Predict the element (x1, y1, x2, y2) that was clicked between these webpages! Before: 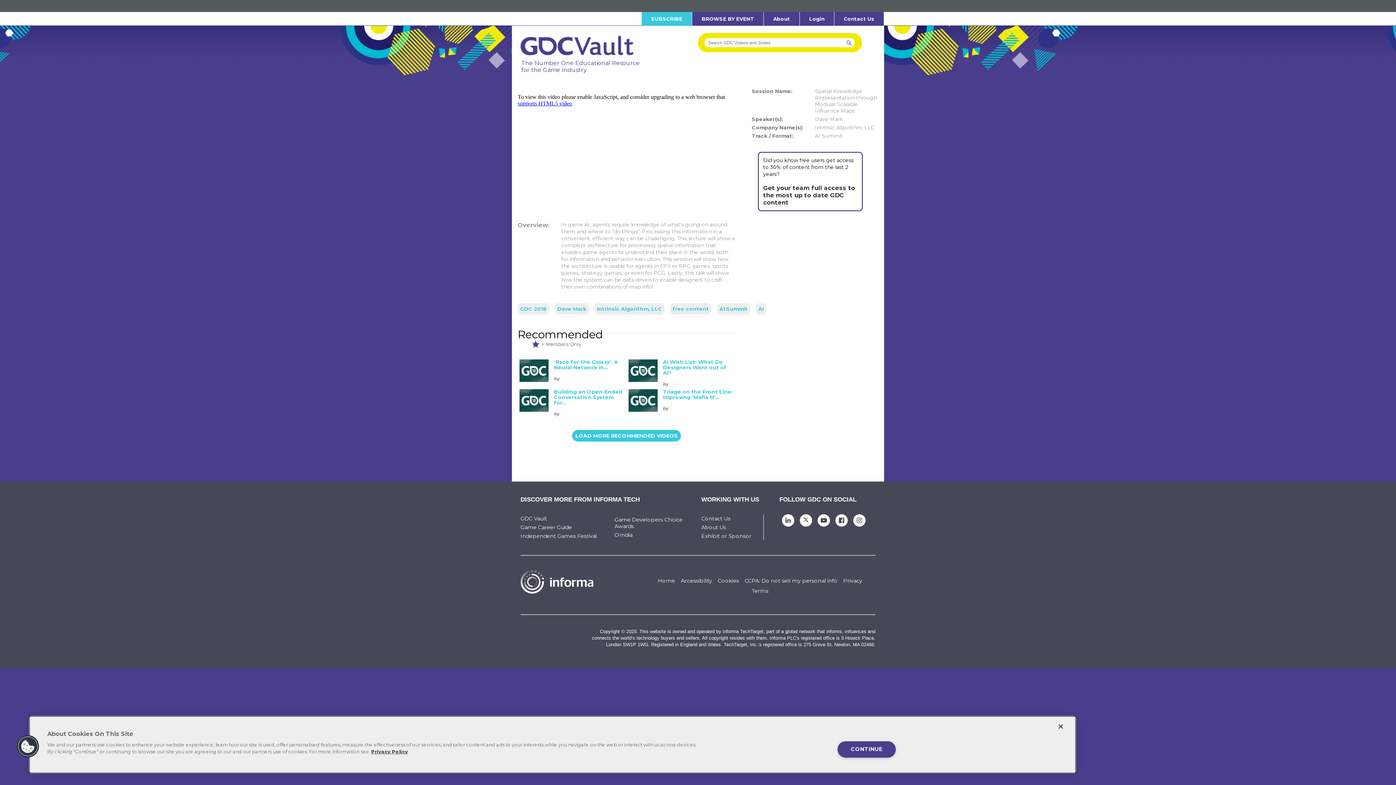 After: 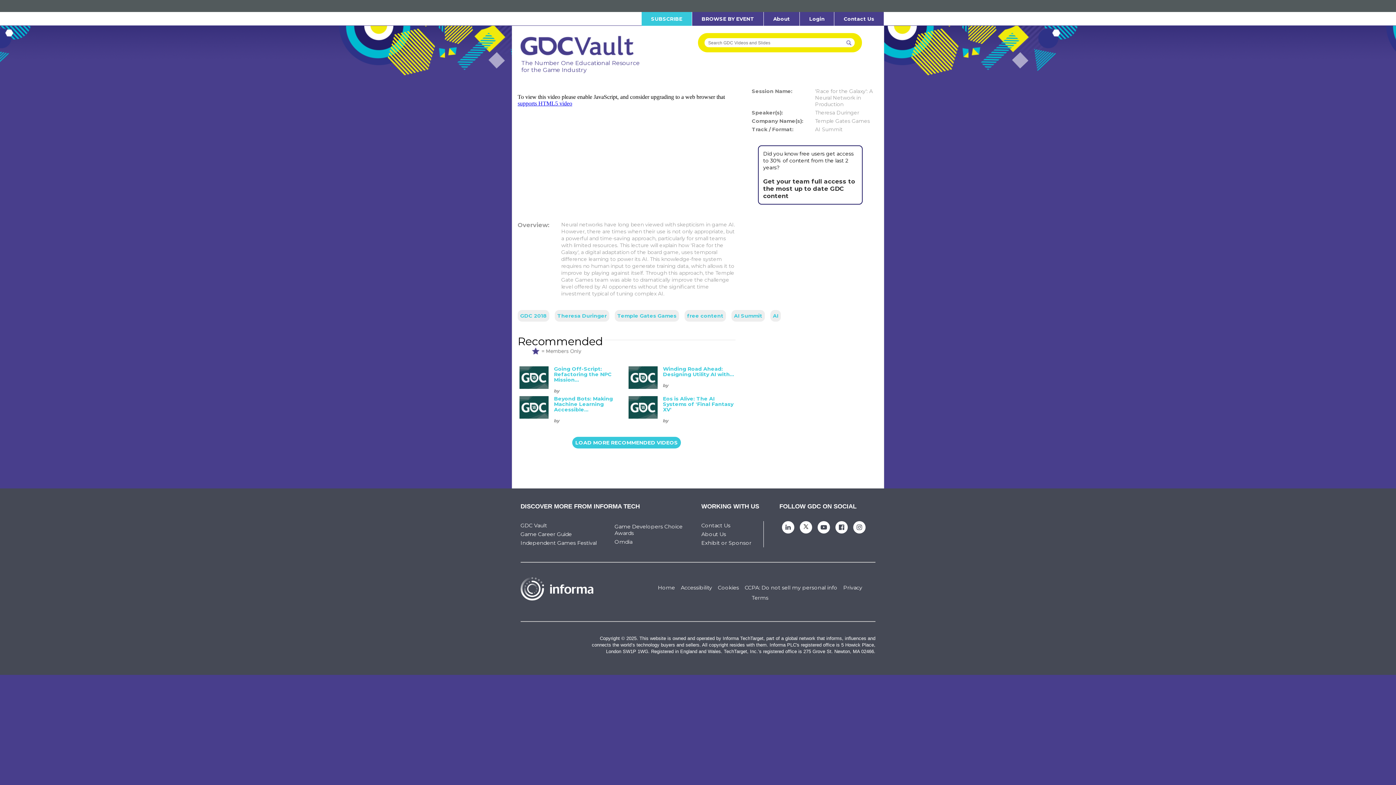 Action: bbox: (554, 358, 618, 370) label: 'Race for the Galaxy': A Neural Network in...